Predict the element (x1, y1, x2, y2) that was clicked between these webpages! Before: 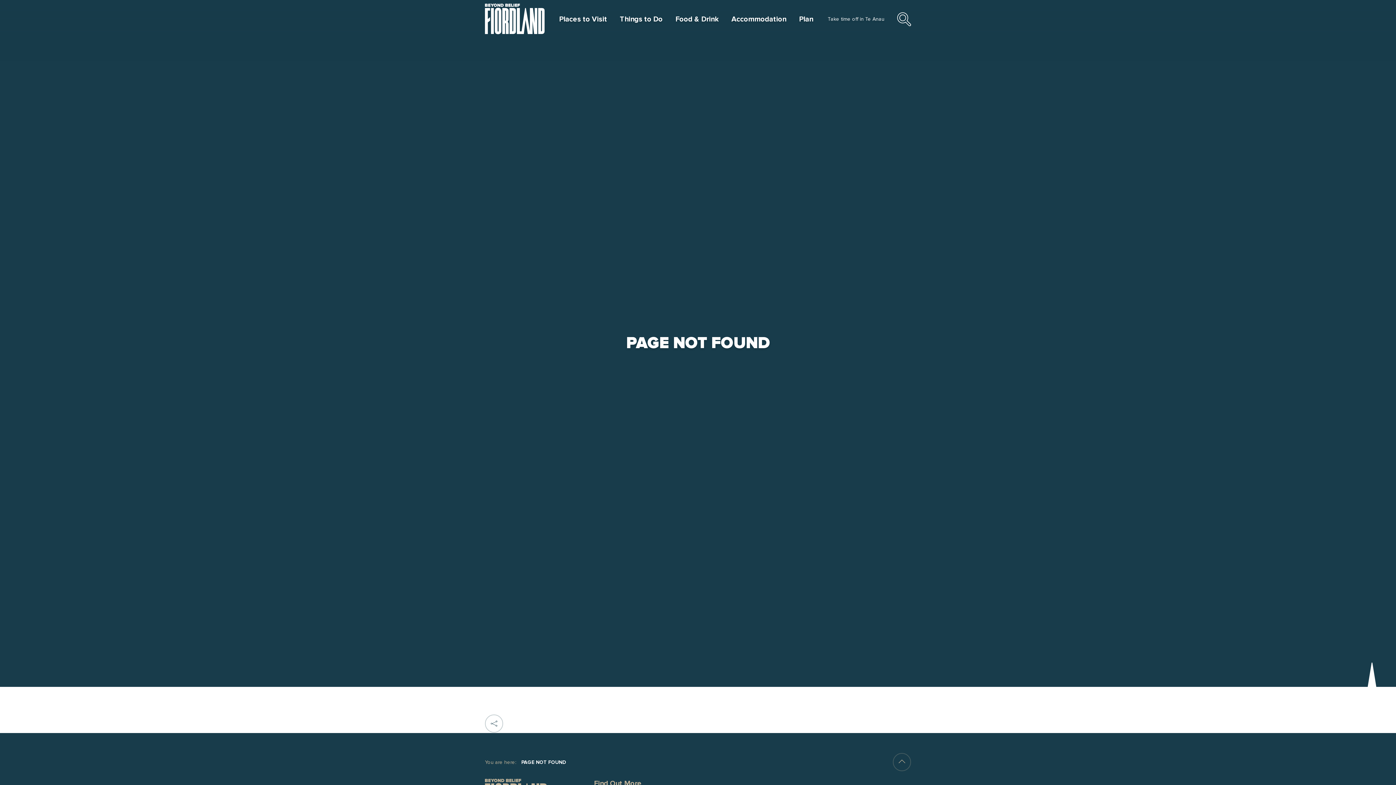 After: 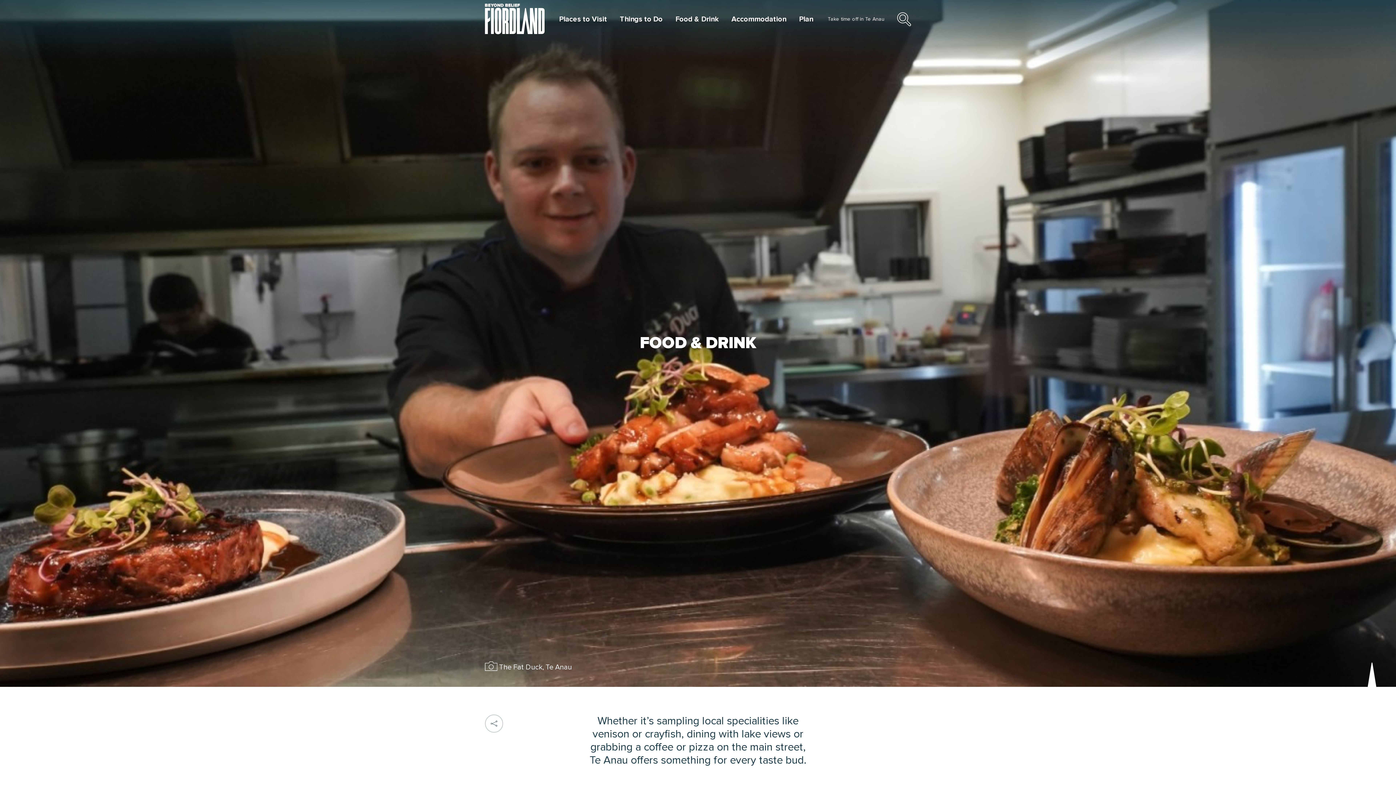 Action: label: Food & Drink bbox: (675, 14, 718, 24)